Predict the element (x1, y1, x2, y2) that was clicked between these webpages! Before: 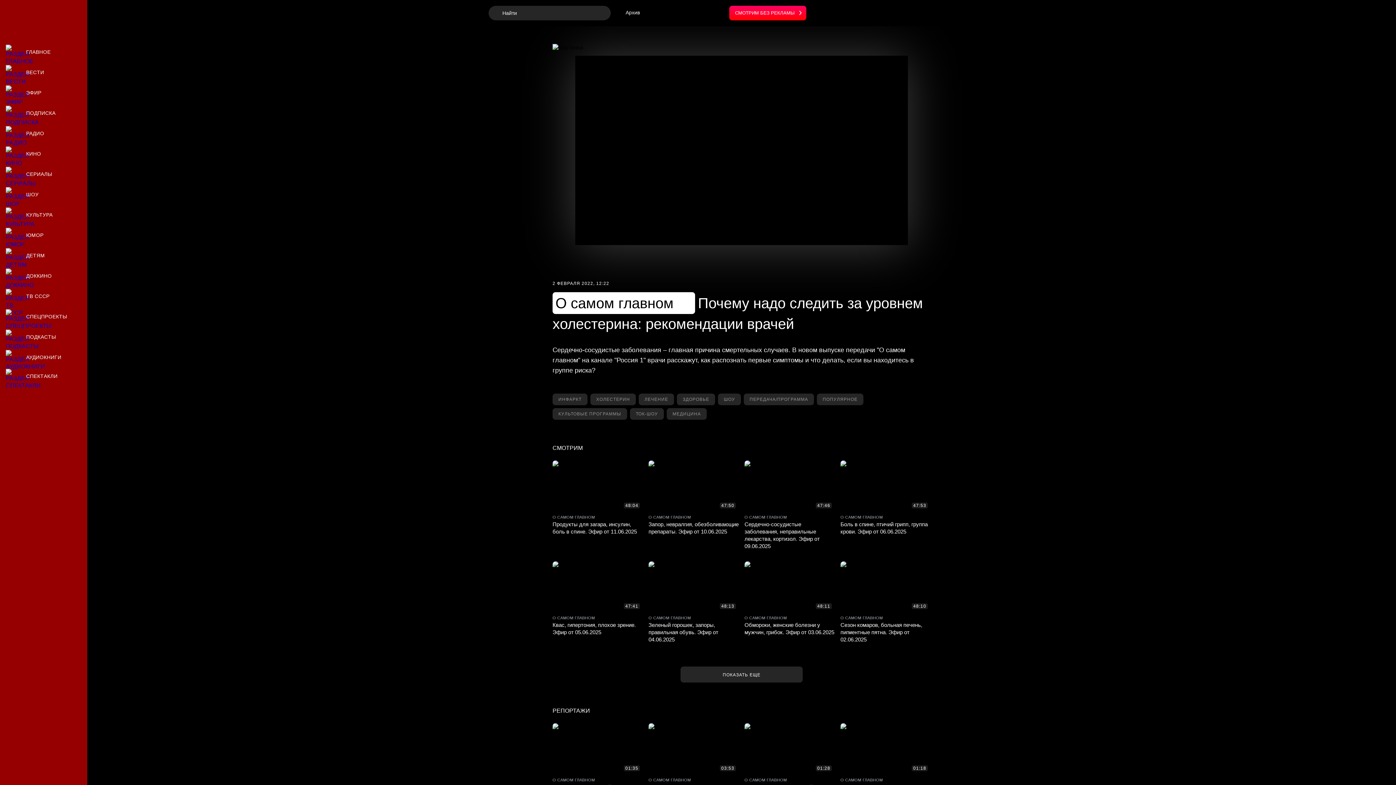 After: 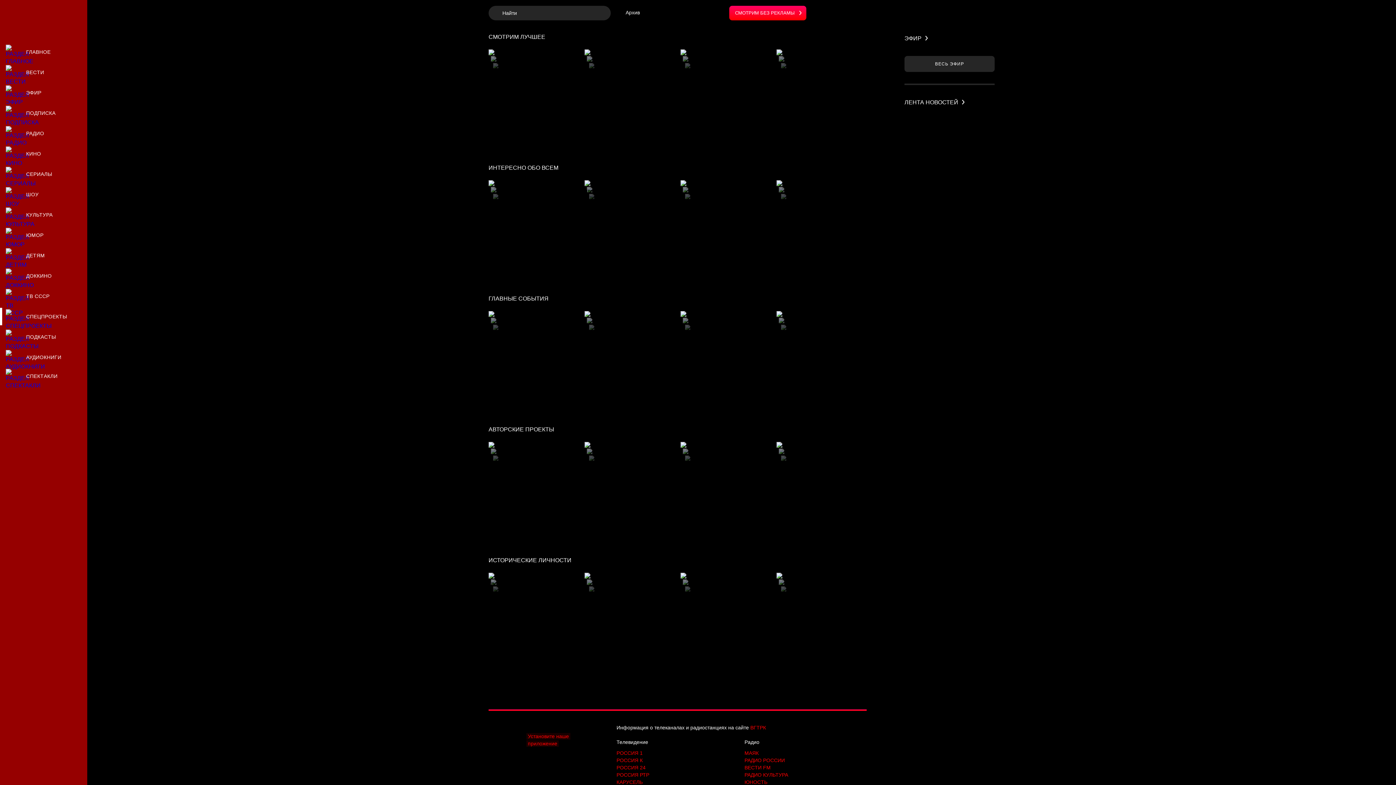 Action: label: Спецпроекты bbox: (0, 308, 87, 325)